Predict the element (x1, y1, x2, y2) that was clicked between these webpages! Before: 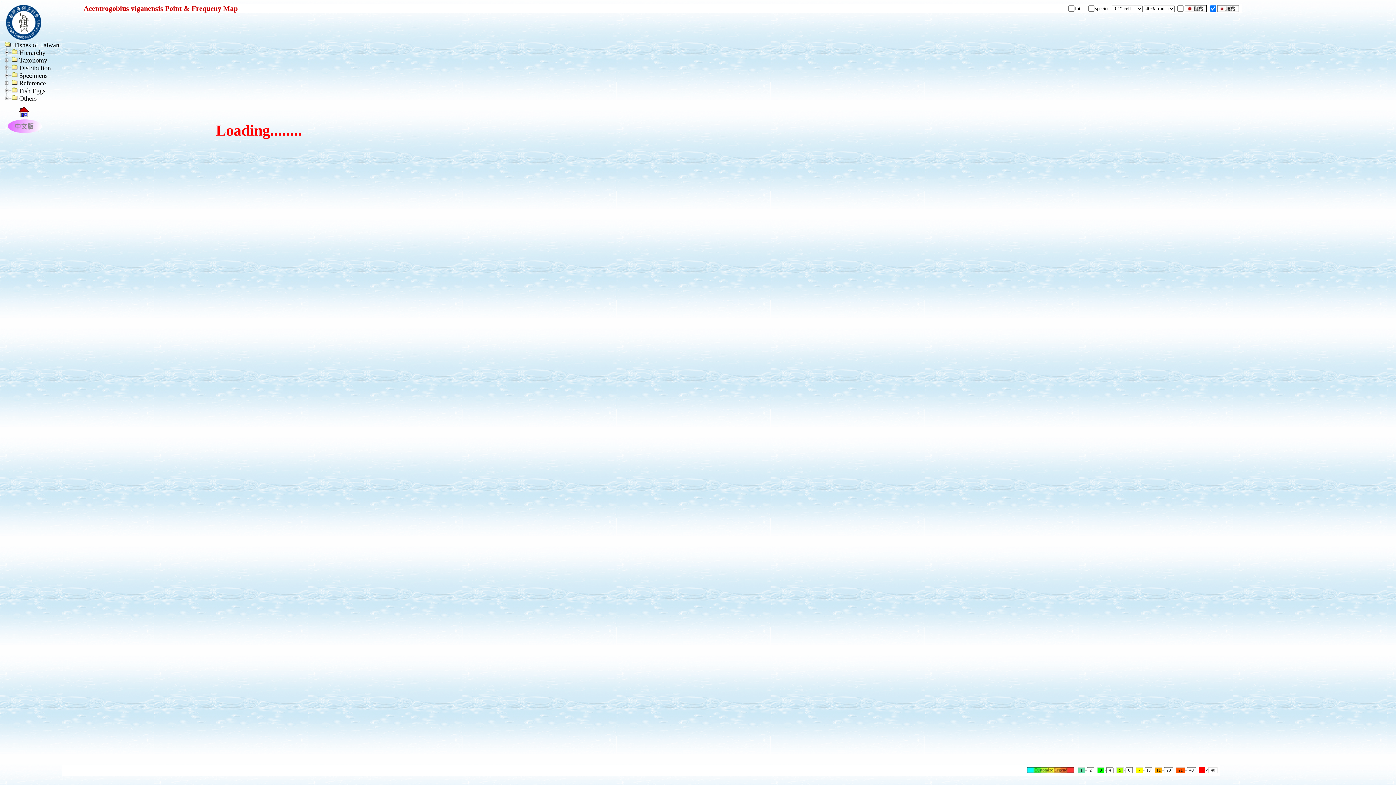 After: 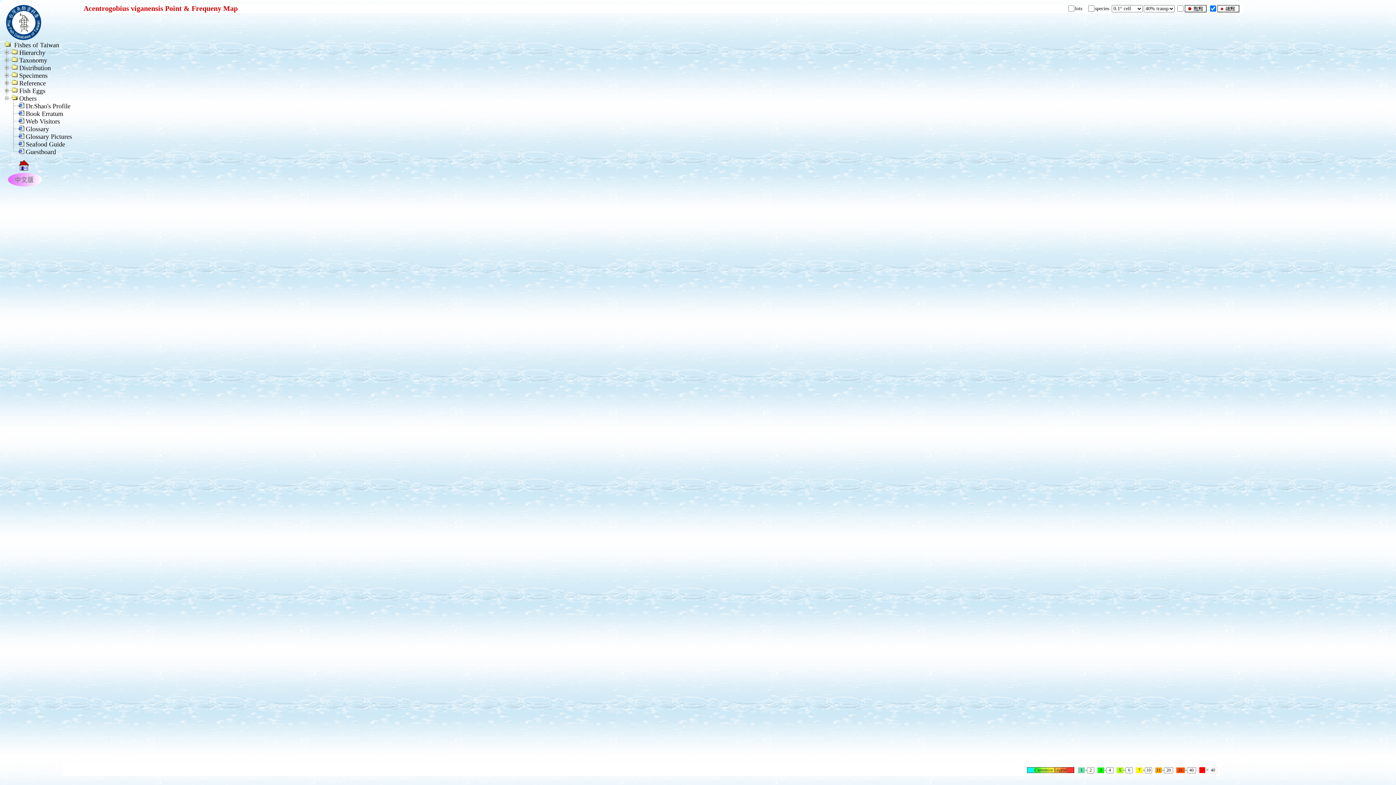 Action: bbox: (3, 96, 10, 103)